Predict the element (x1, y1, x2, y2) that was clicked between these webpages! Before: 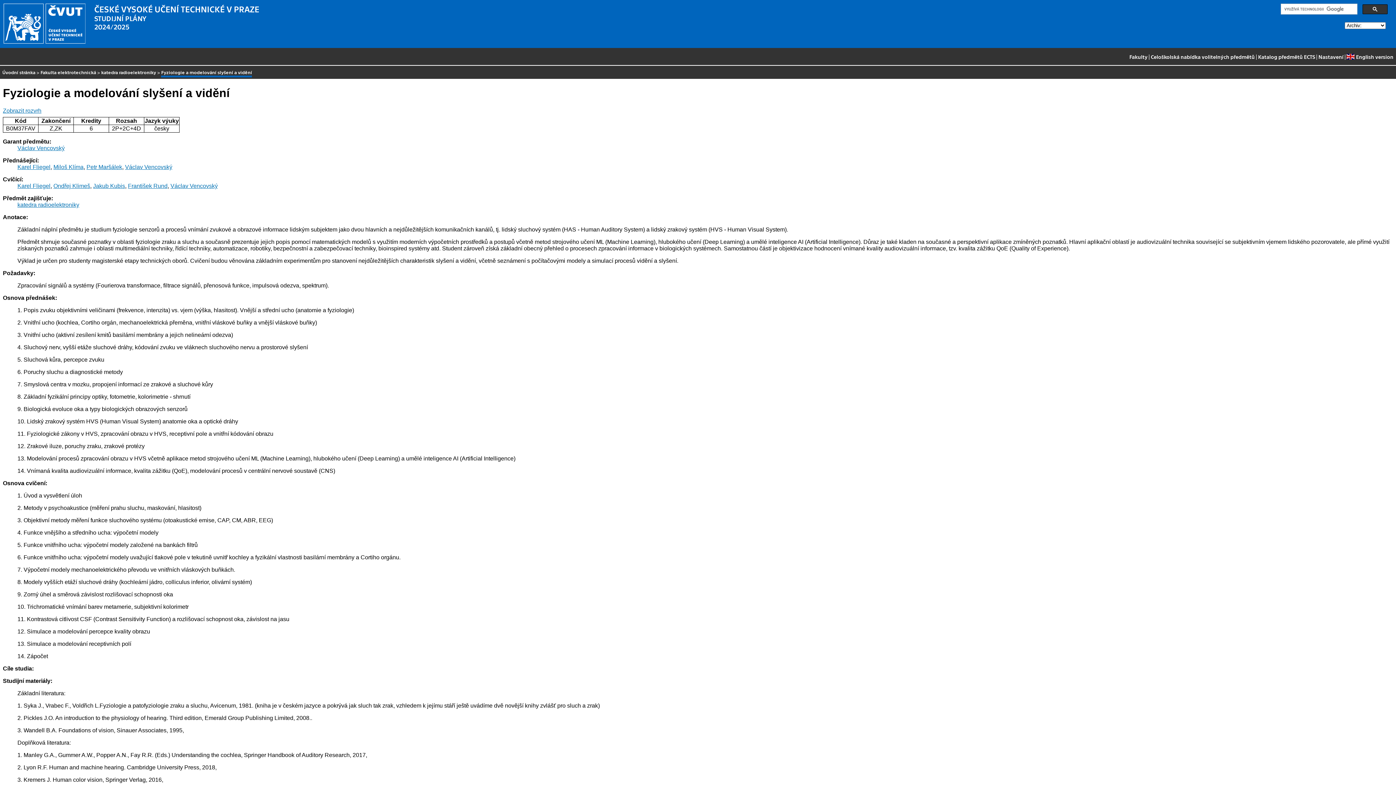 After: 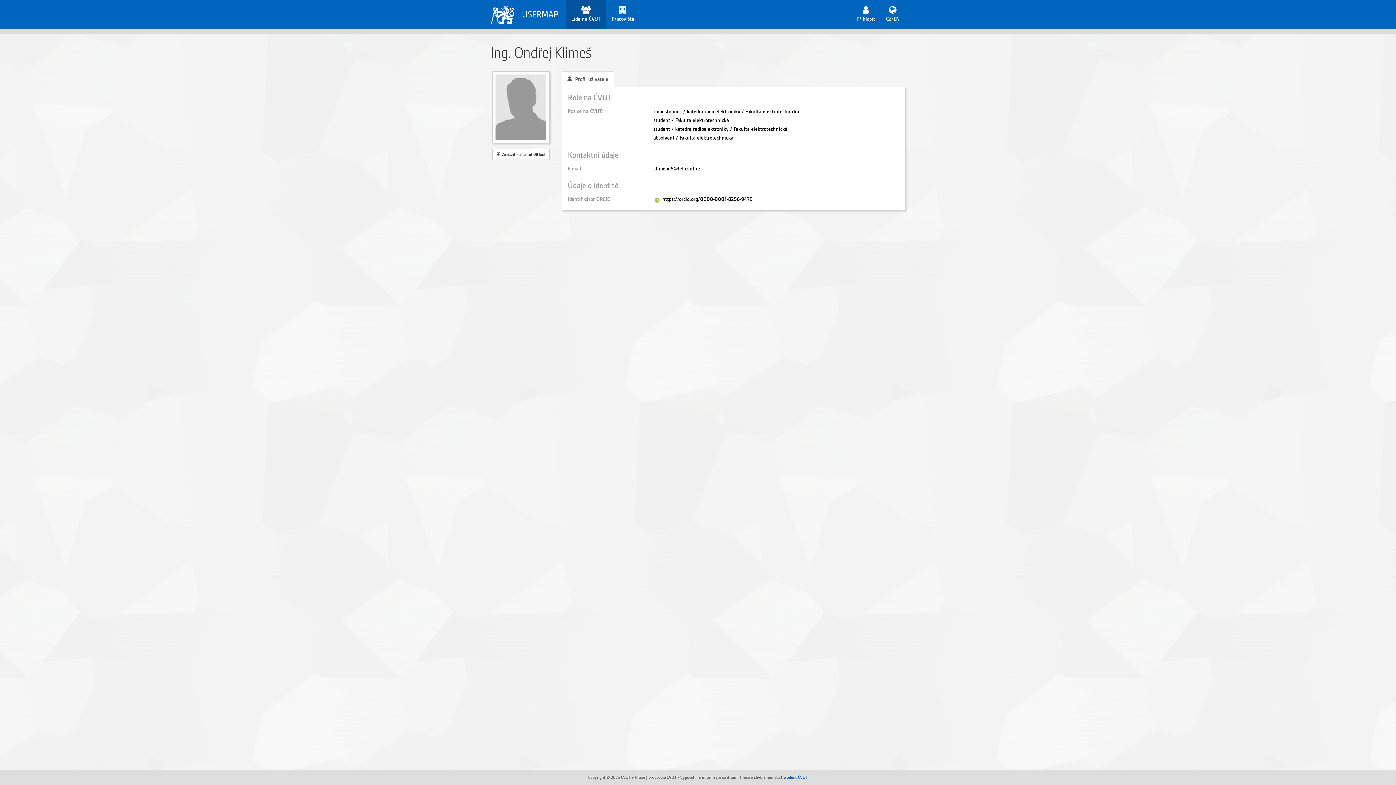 Action: bbox: (53, 183, 90, 189) label: Ondřej Klimeš